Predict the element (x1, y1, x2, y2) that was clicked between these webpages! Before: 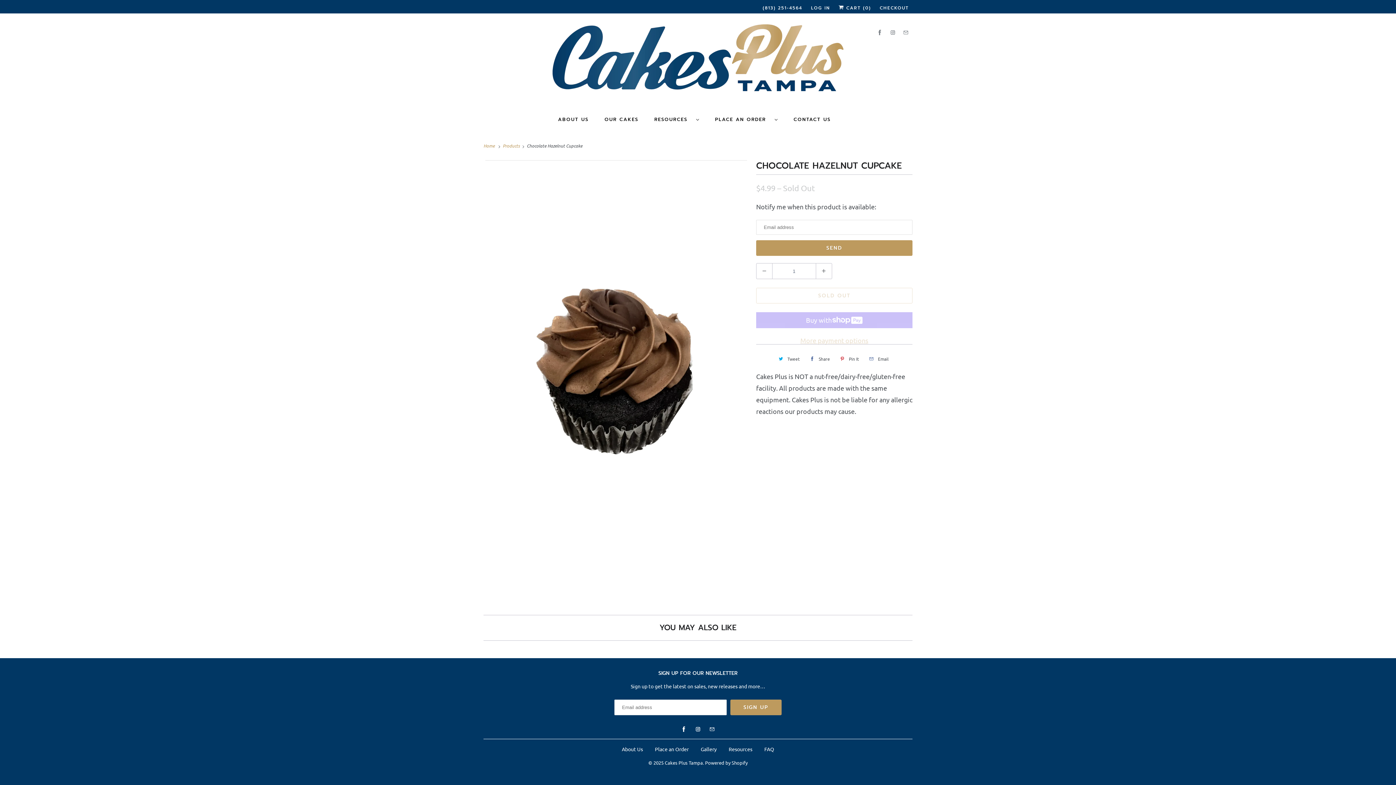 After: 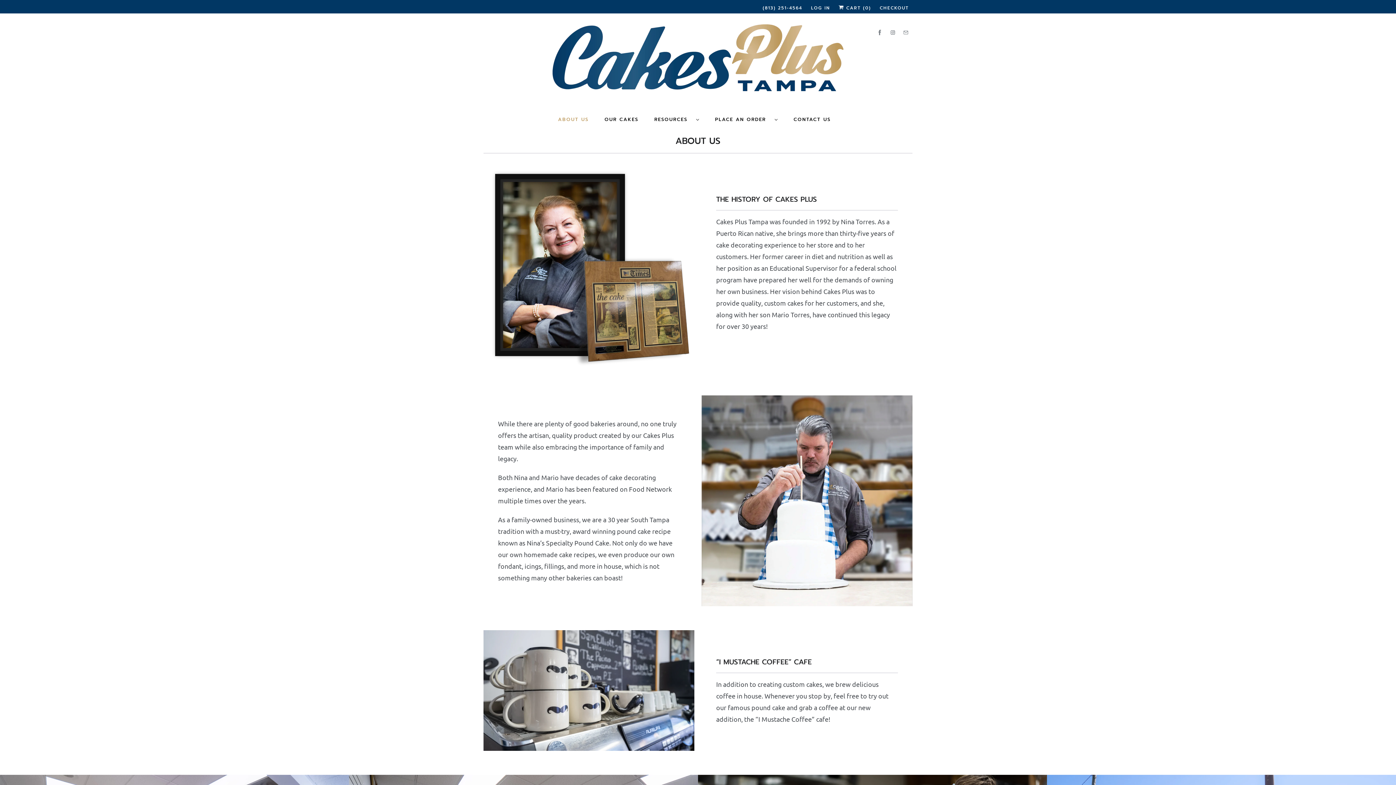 Action: bbox: (622, 746, 643, 752) label: About Us